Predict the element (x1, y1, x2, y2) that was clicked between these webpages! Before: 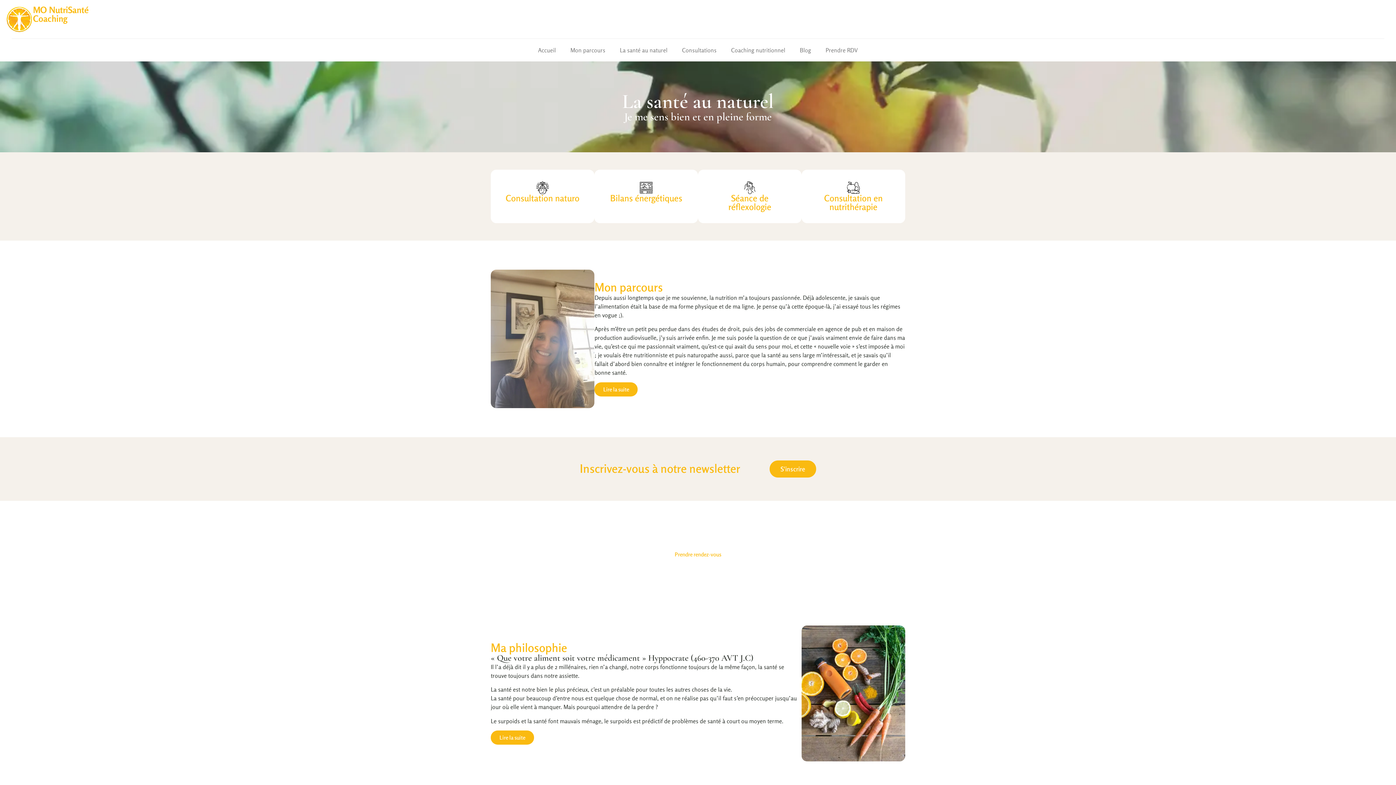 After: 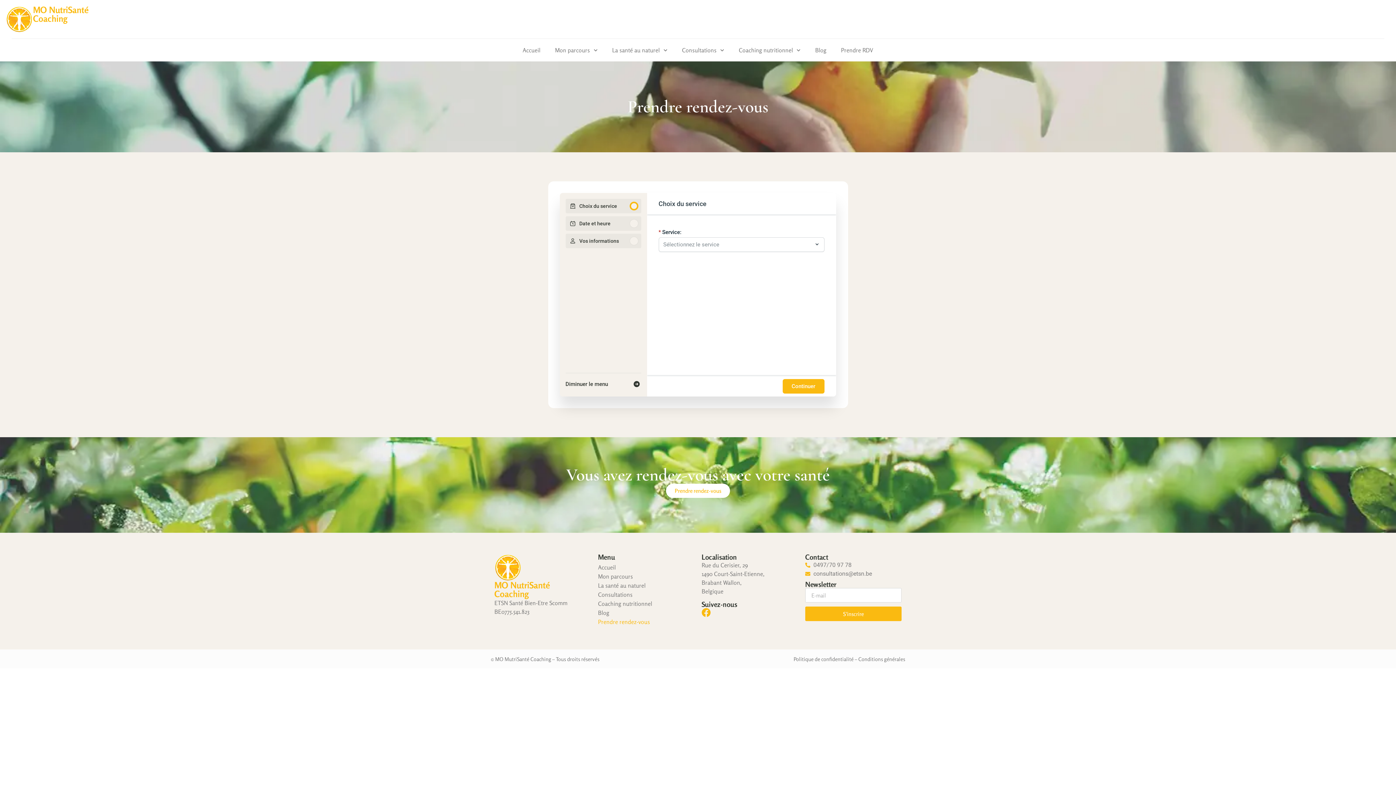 Action: bbox: (666, 547, 730, 561) label: Prendre rendez-vous